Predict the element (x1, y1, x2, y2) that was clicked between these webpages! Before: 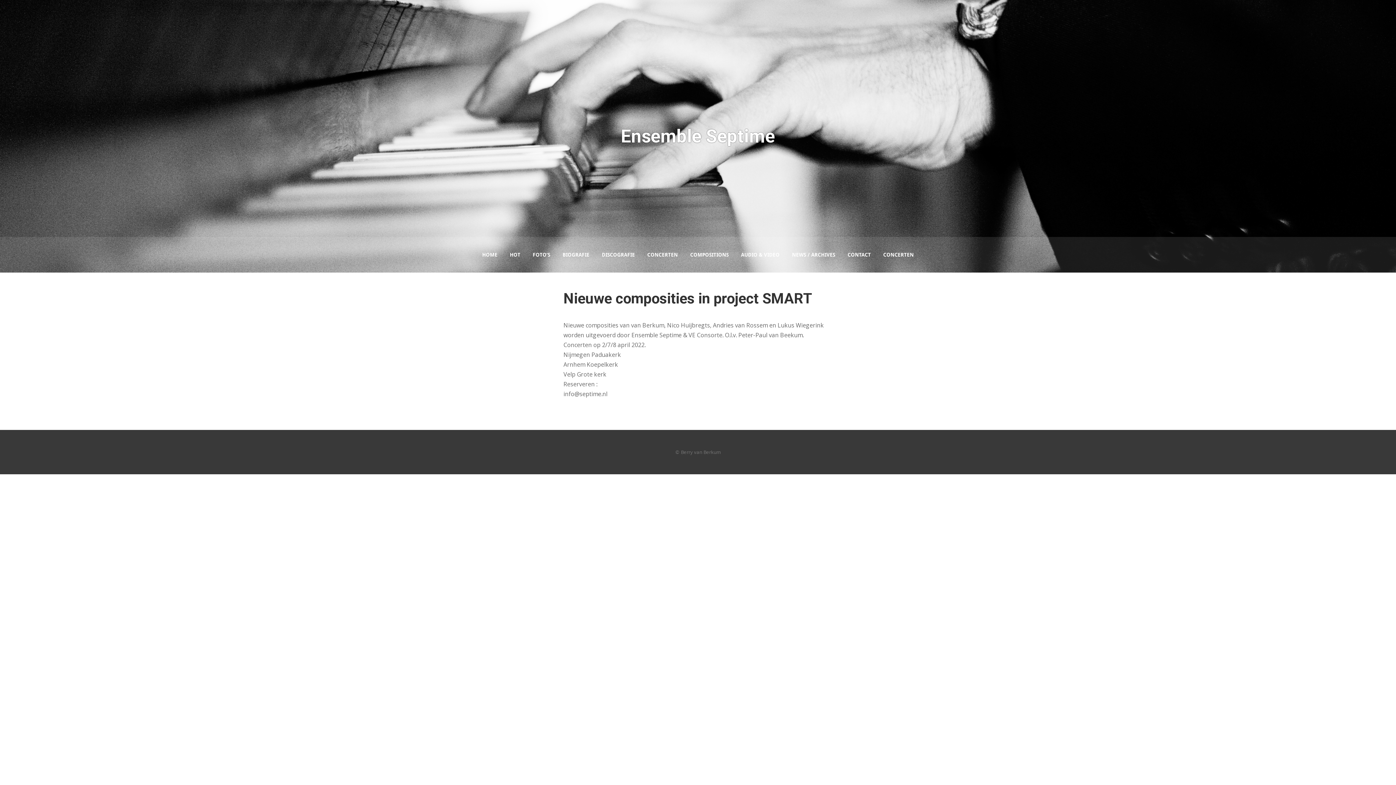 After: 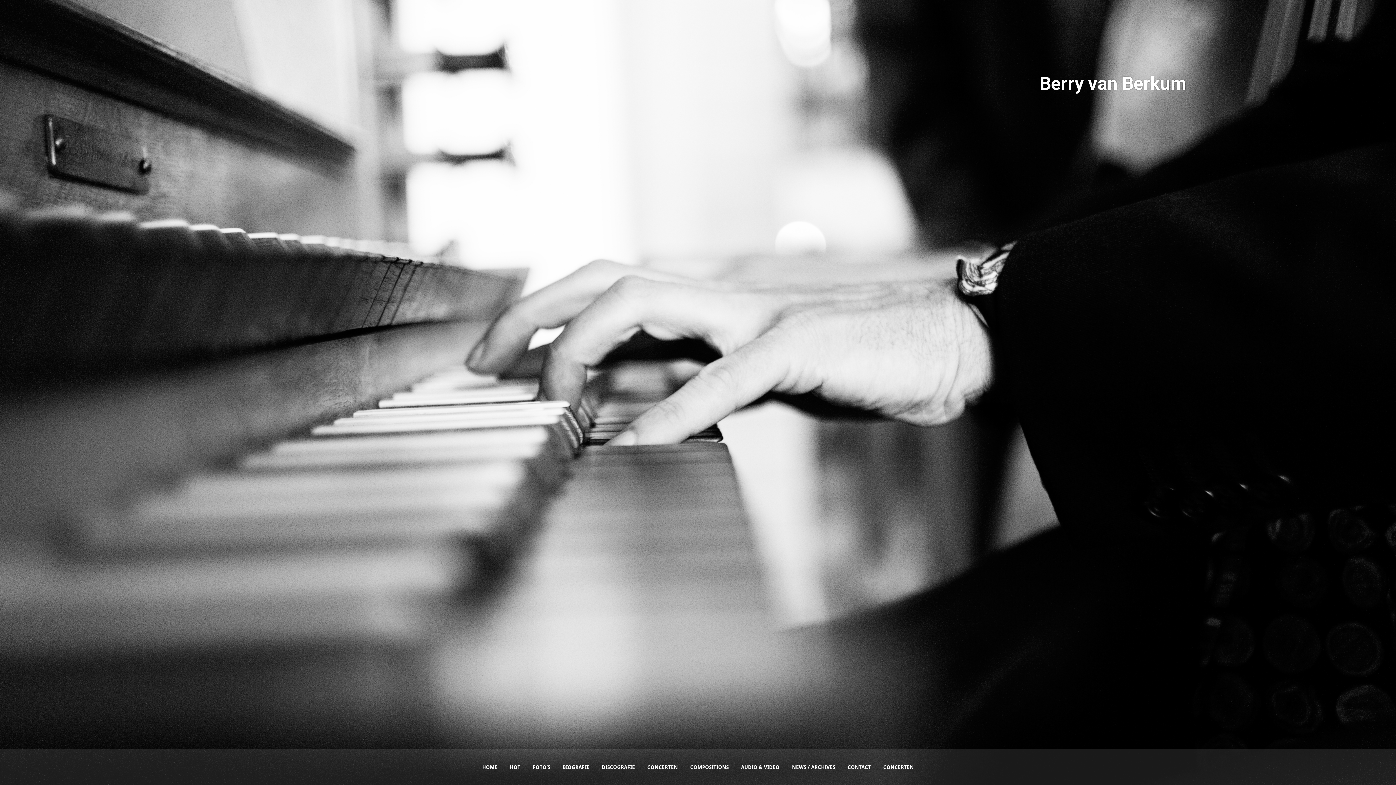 Action: label: HOME bbox: (476, 237, 503, 272)